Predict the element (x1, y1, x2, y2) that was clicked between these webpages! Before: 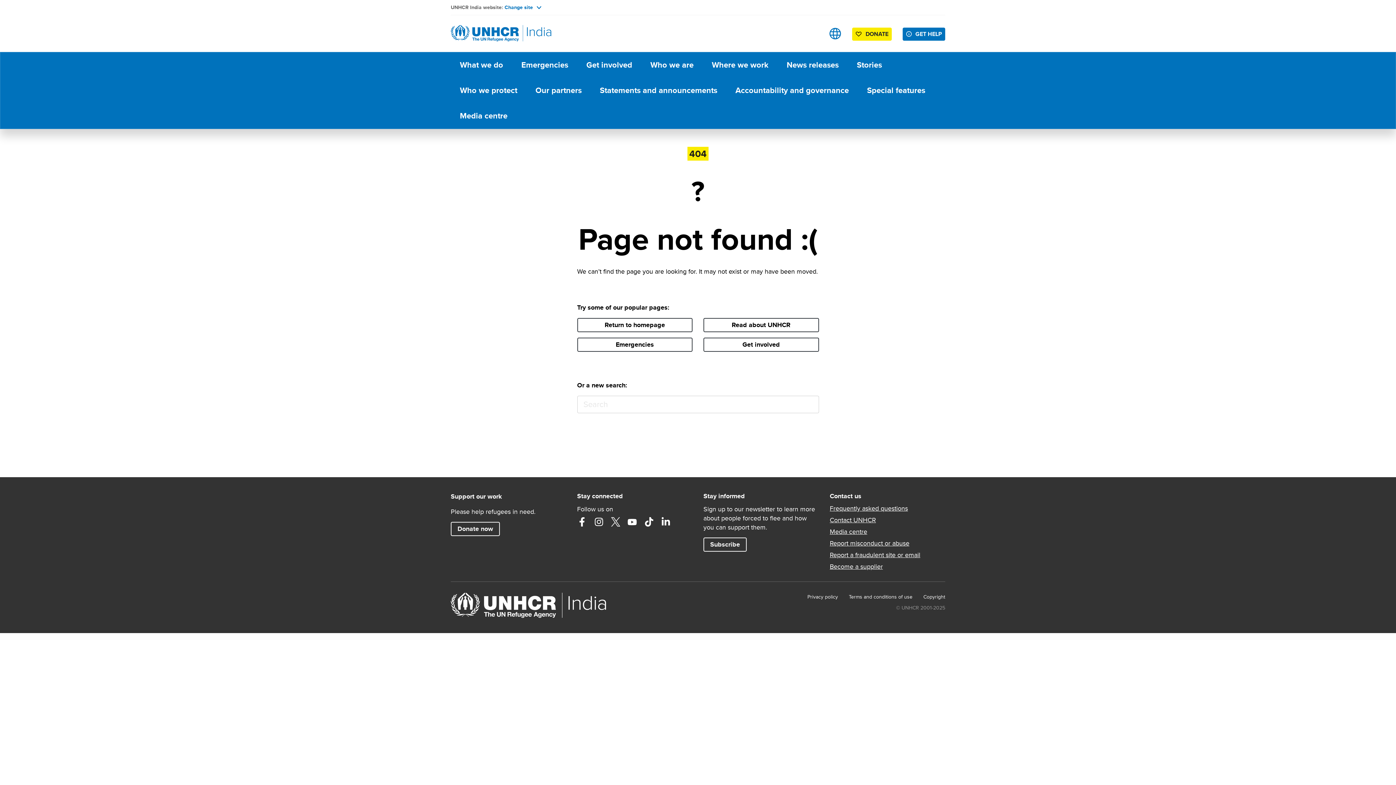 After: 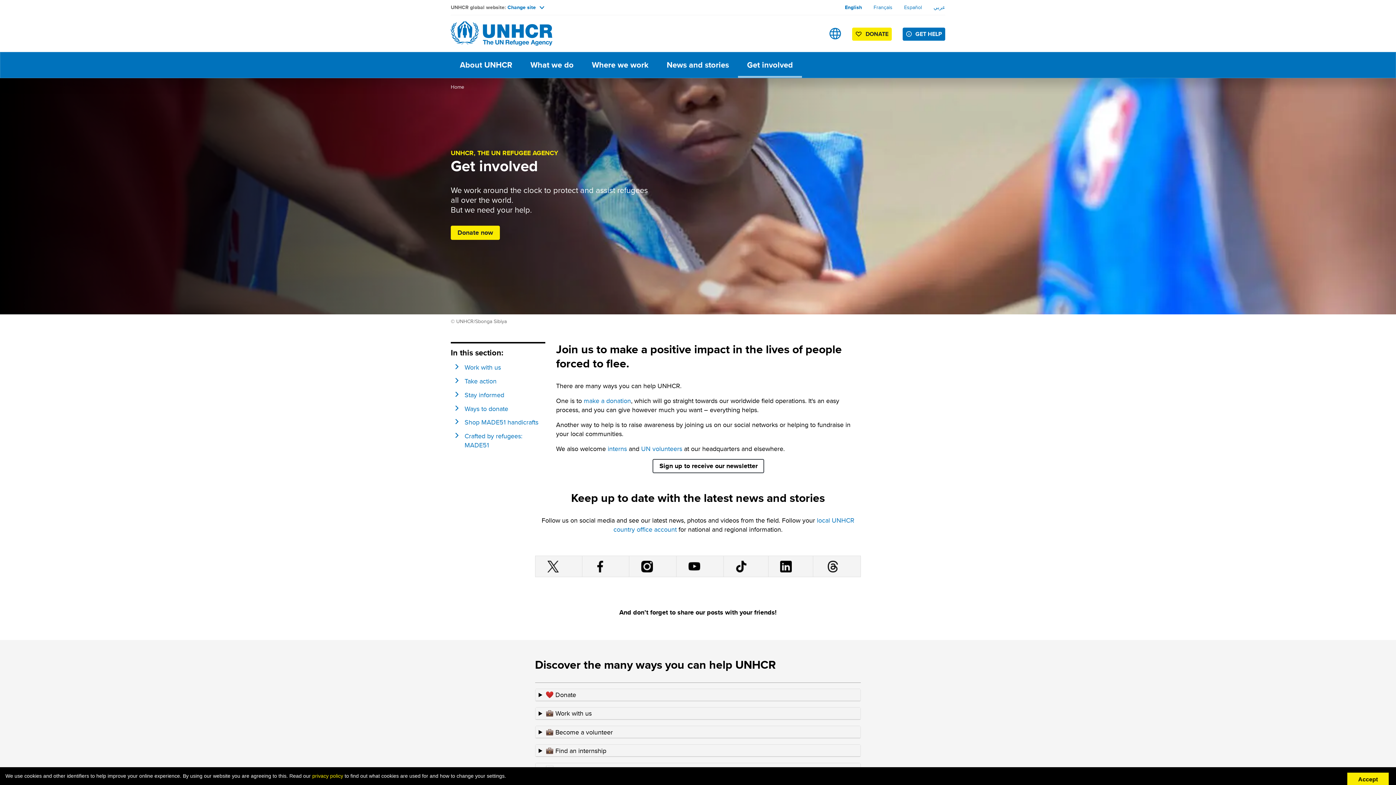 Action: bbox: (703, 337, 819, 351) label: Get involved